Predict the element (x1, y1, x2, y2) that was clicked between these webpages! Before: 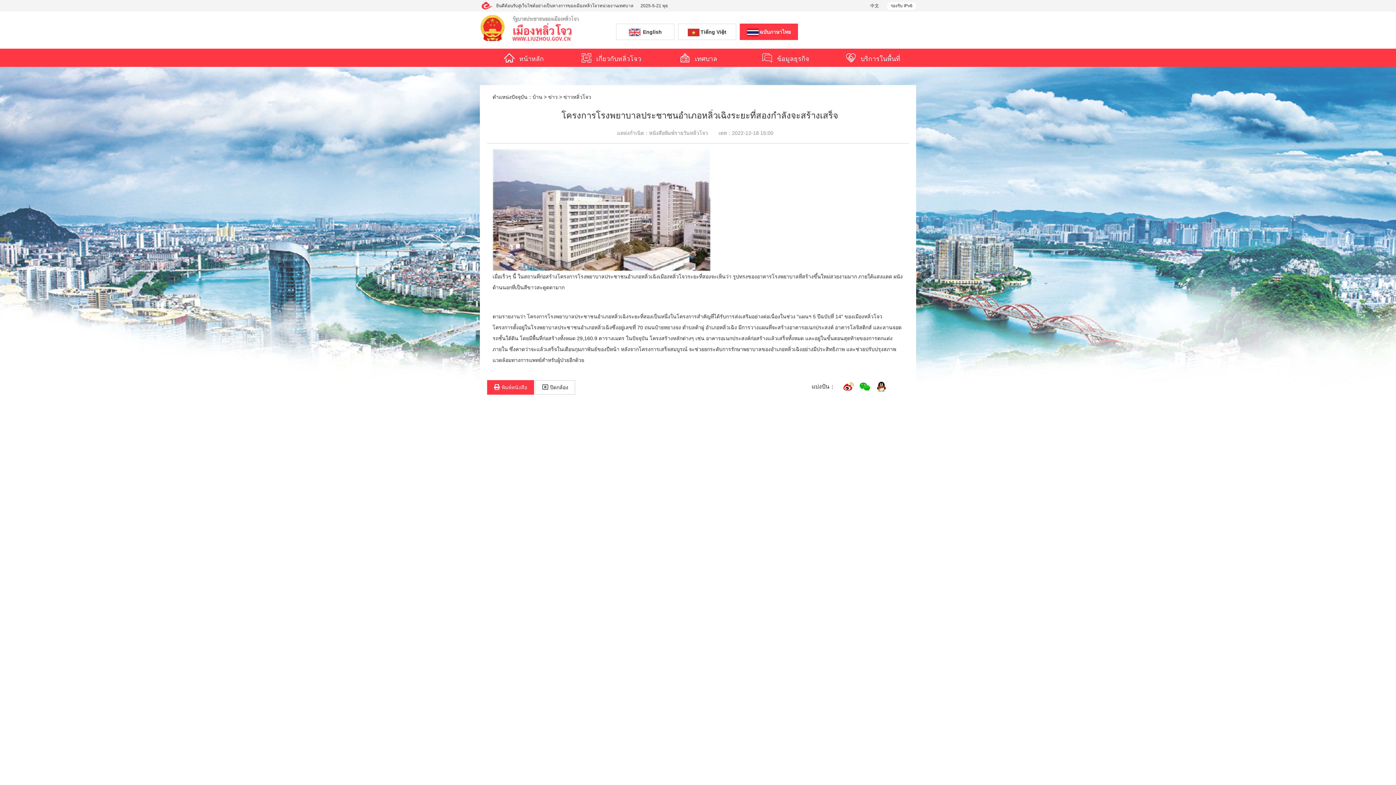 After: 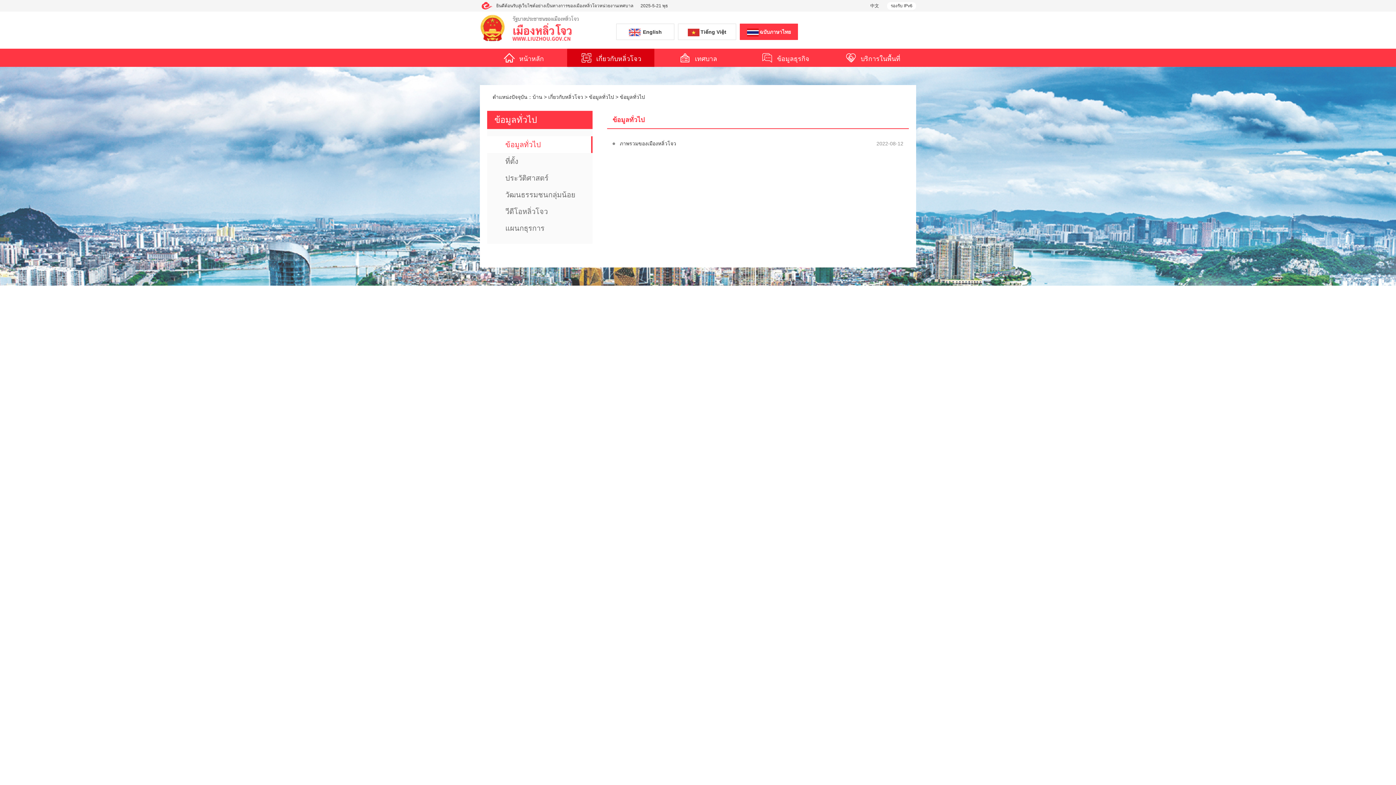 Action: label: เกี่ยวกับหลิ่วโจว bbox: (580, 55, 641, 62)